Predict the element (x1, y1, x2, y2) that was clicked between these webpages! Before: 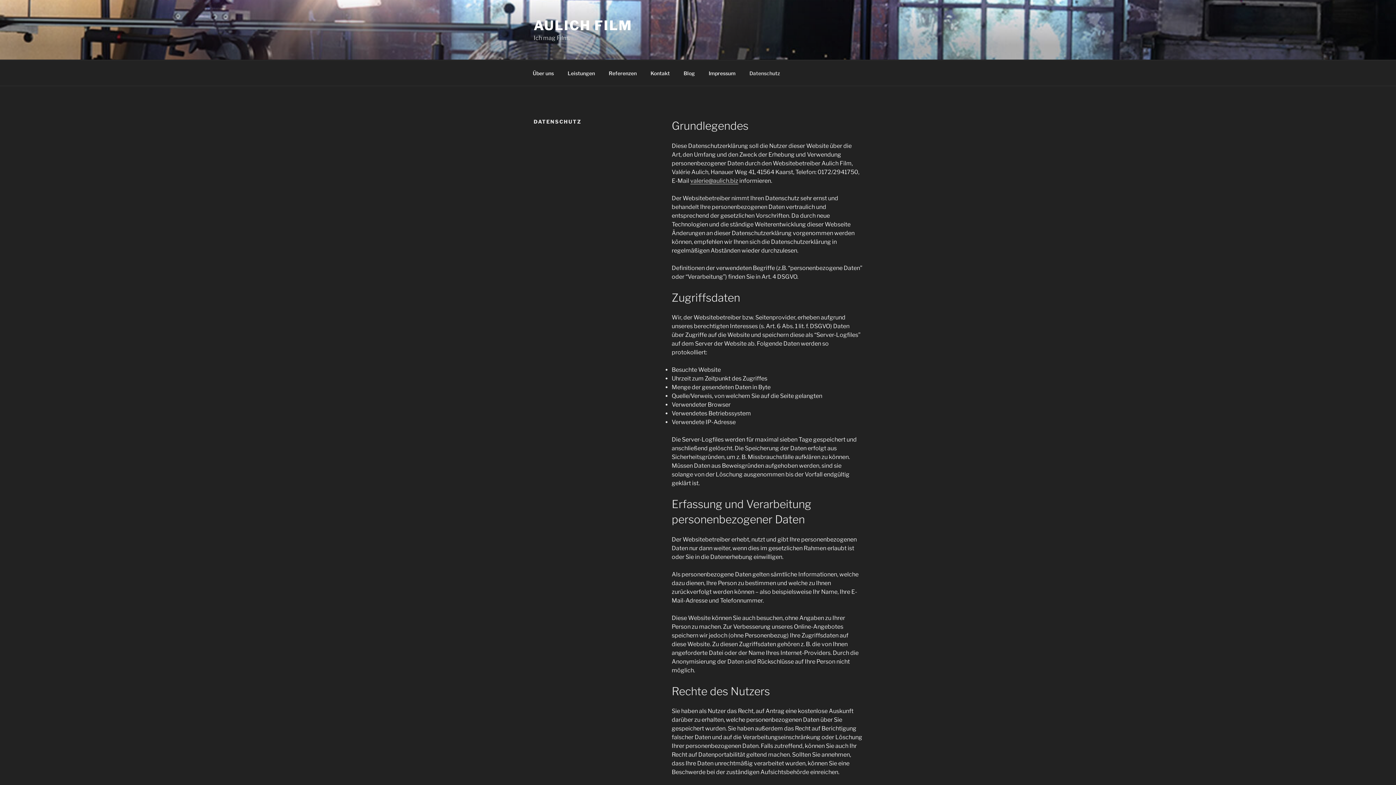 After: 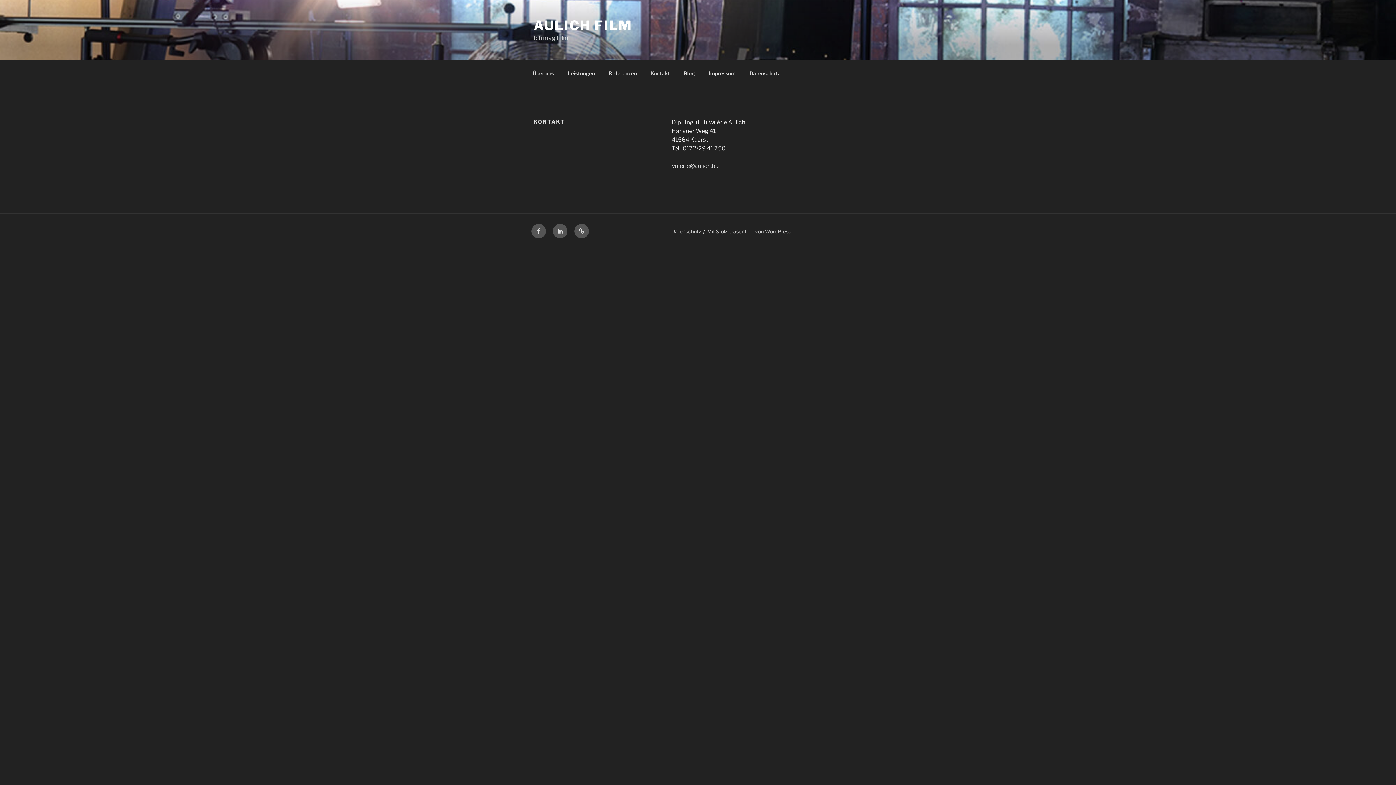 Action: bbox: (644, 64, 676, 82) label: Kontakt